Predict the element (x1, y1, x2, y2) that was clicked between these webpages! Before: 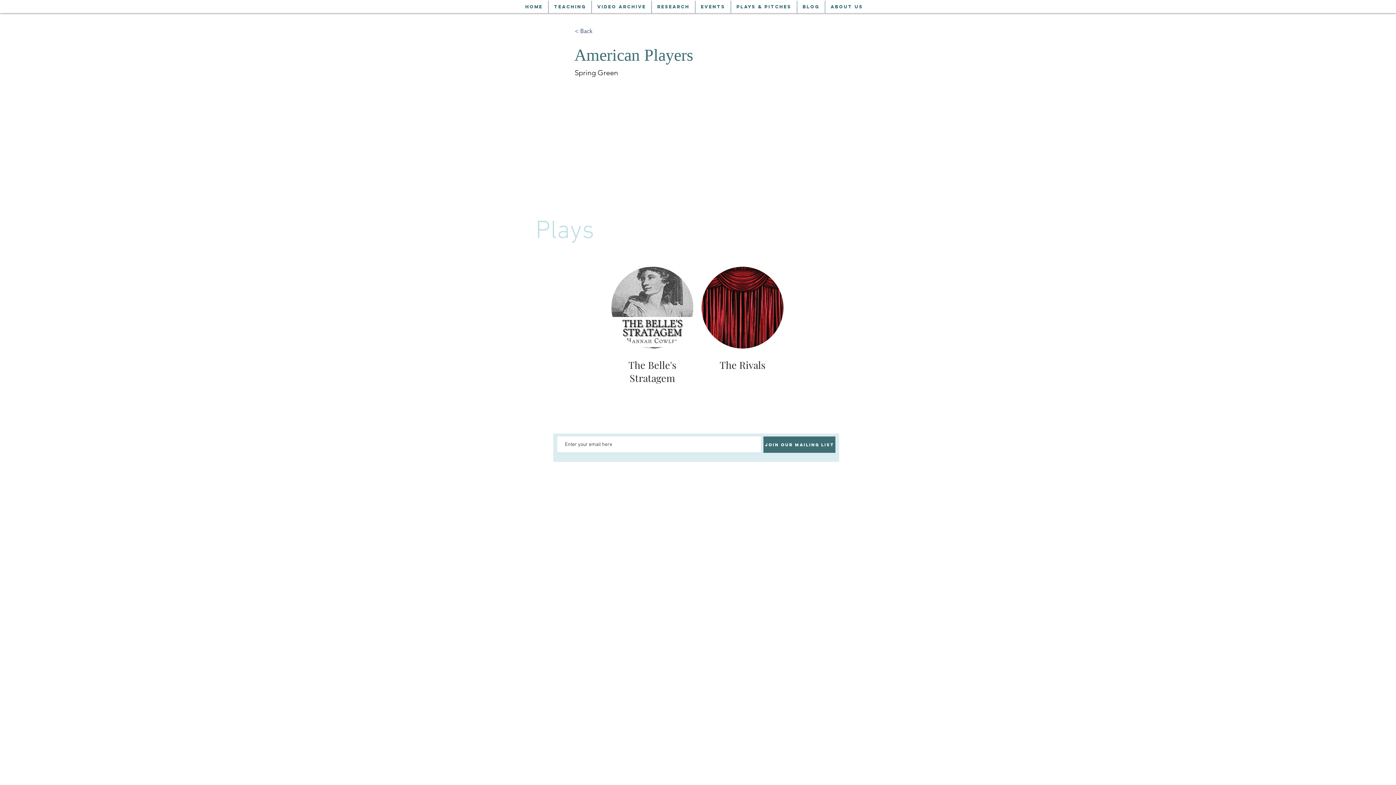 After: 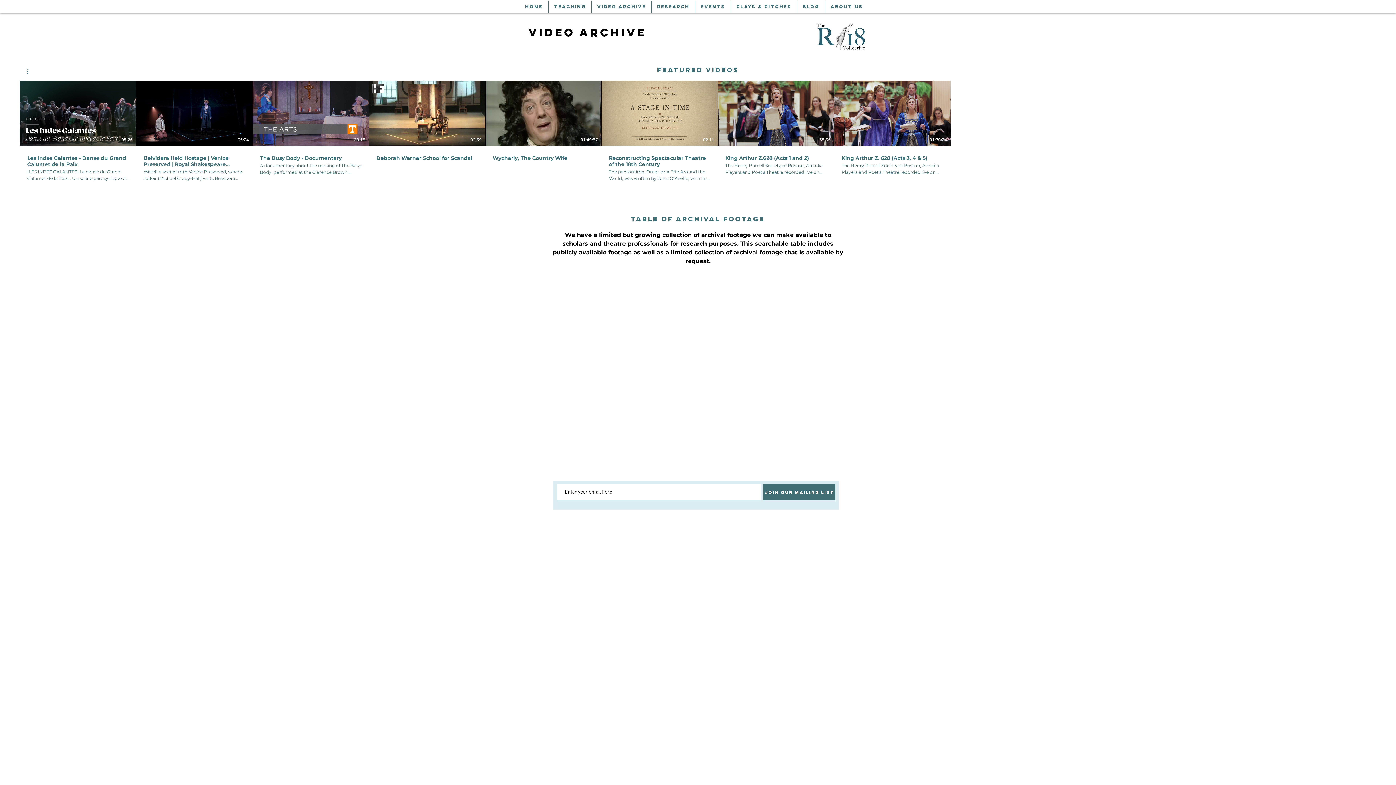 Action: label: VIDEO ARCHIVE bbox: (591, 0, 651, 13)